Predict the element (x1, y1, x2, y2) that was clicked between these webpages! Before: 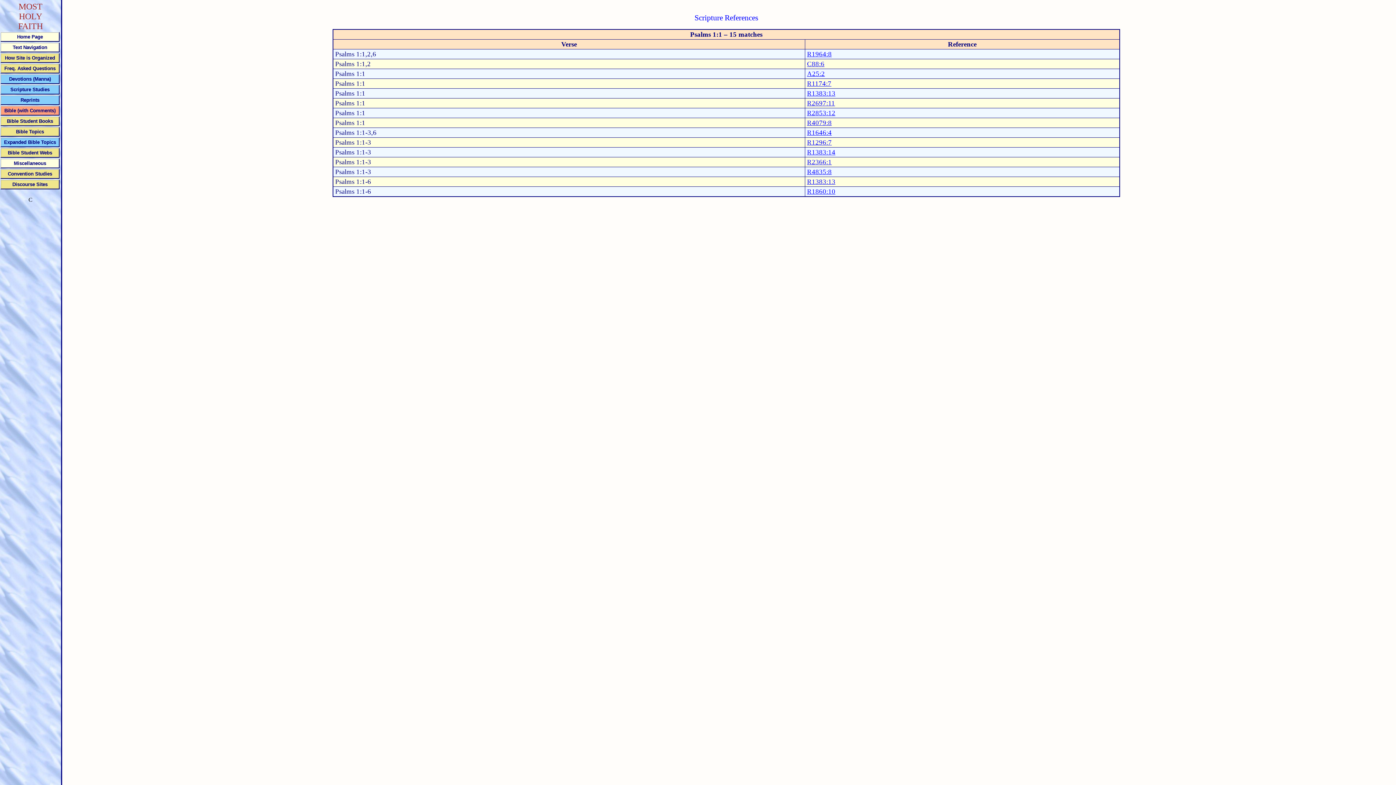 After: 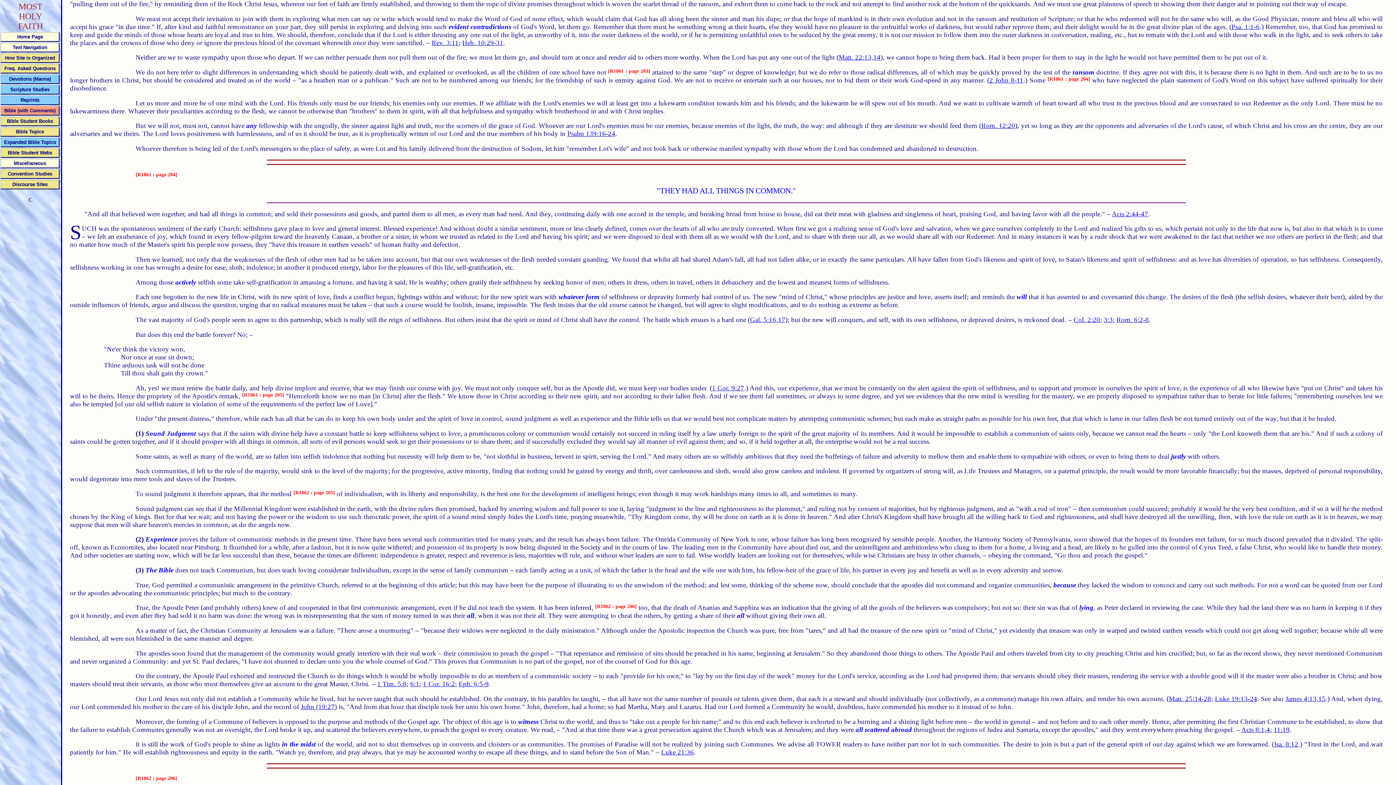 Action: label: R1860:10 bbox: (807, 187, 835, 195)